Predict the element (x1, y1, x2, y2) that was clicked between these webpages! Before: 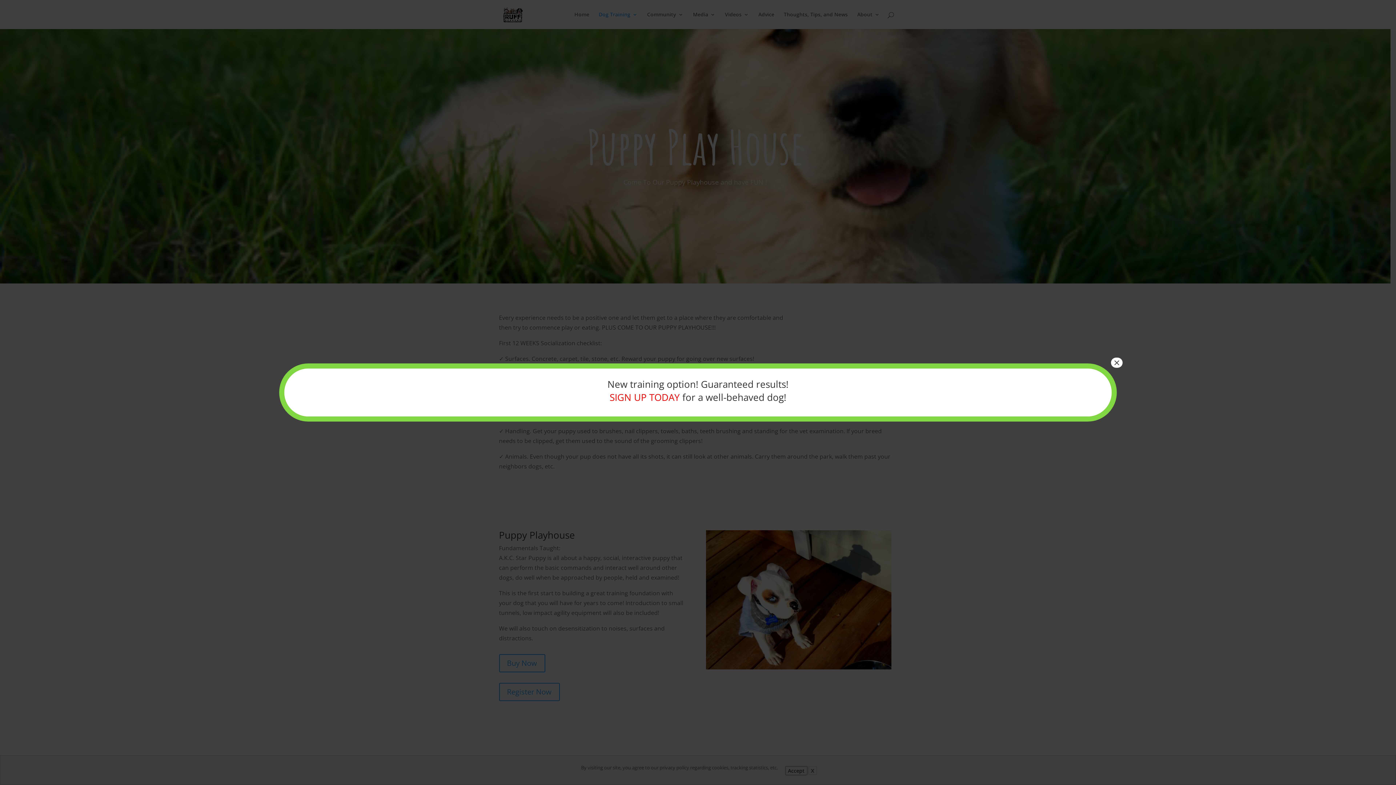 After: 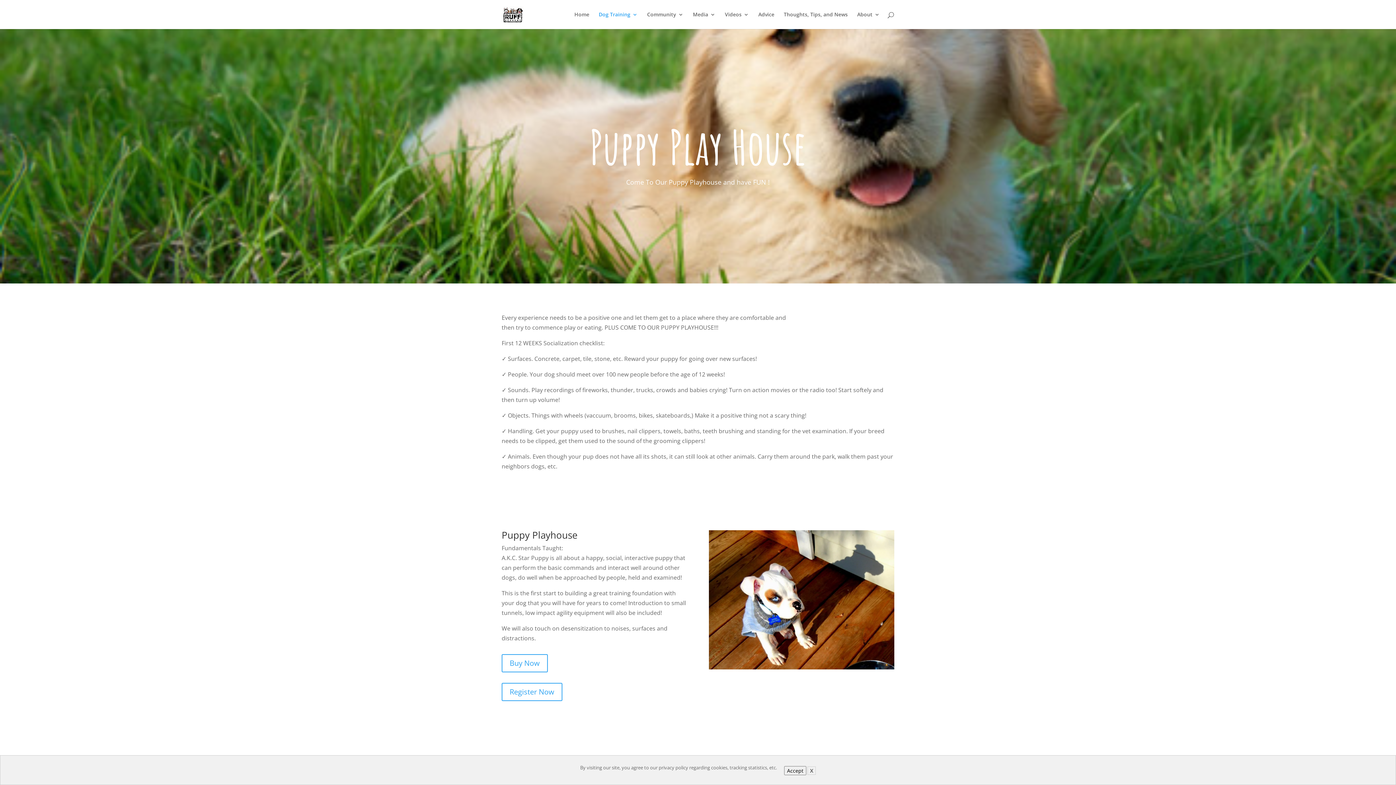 Action: bbox: (1111, 357, 1122, 368) label: Close